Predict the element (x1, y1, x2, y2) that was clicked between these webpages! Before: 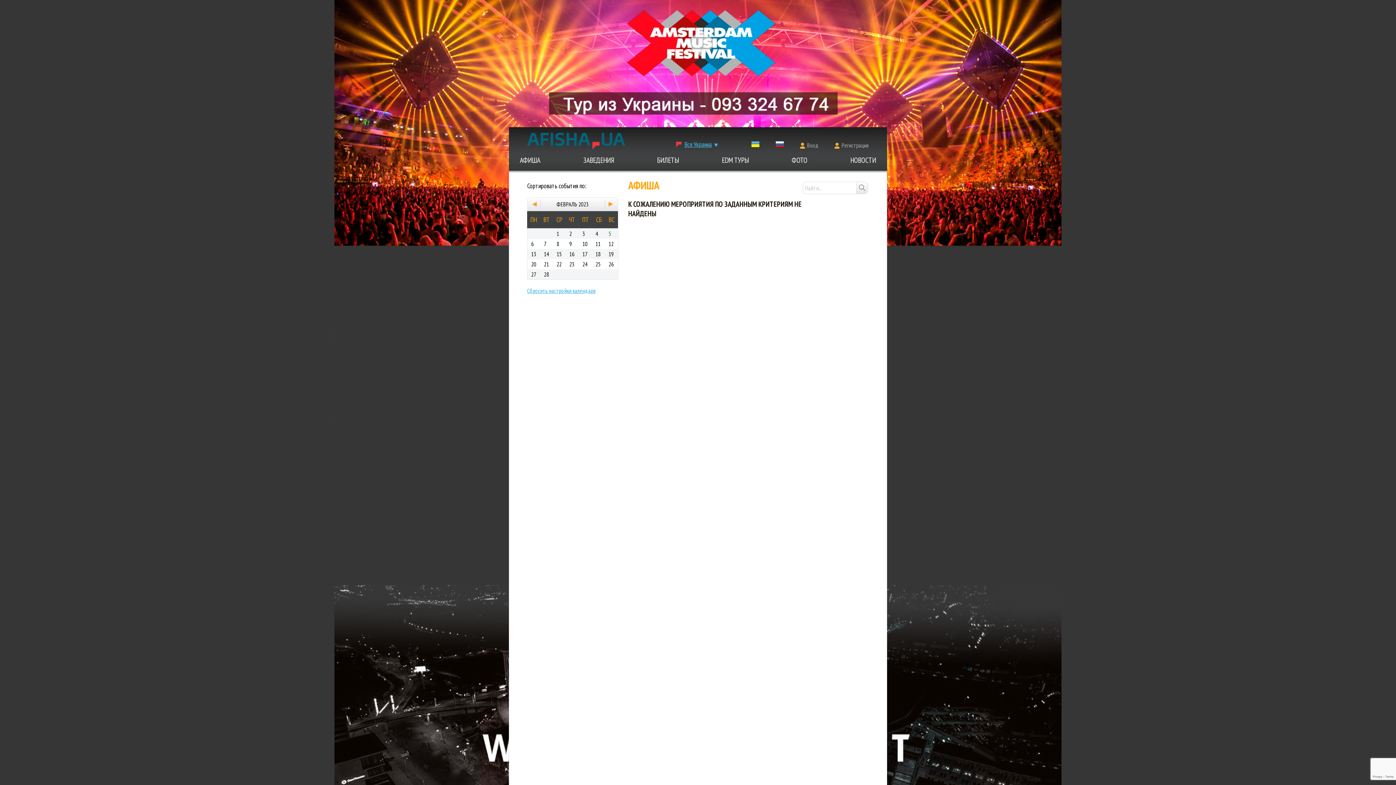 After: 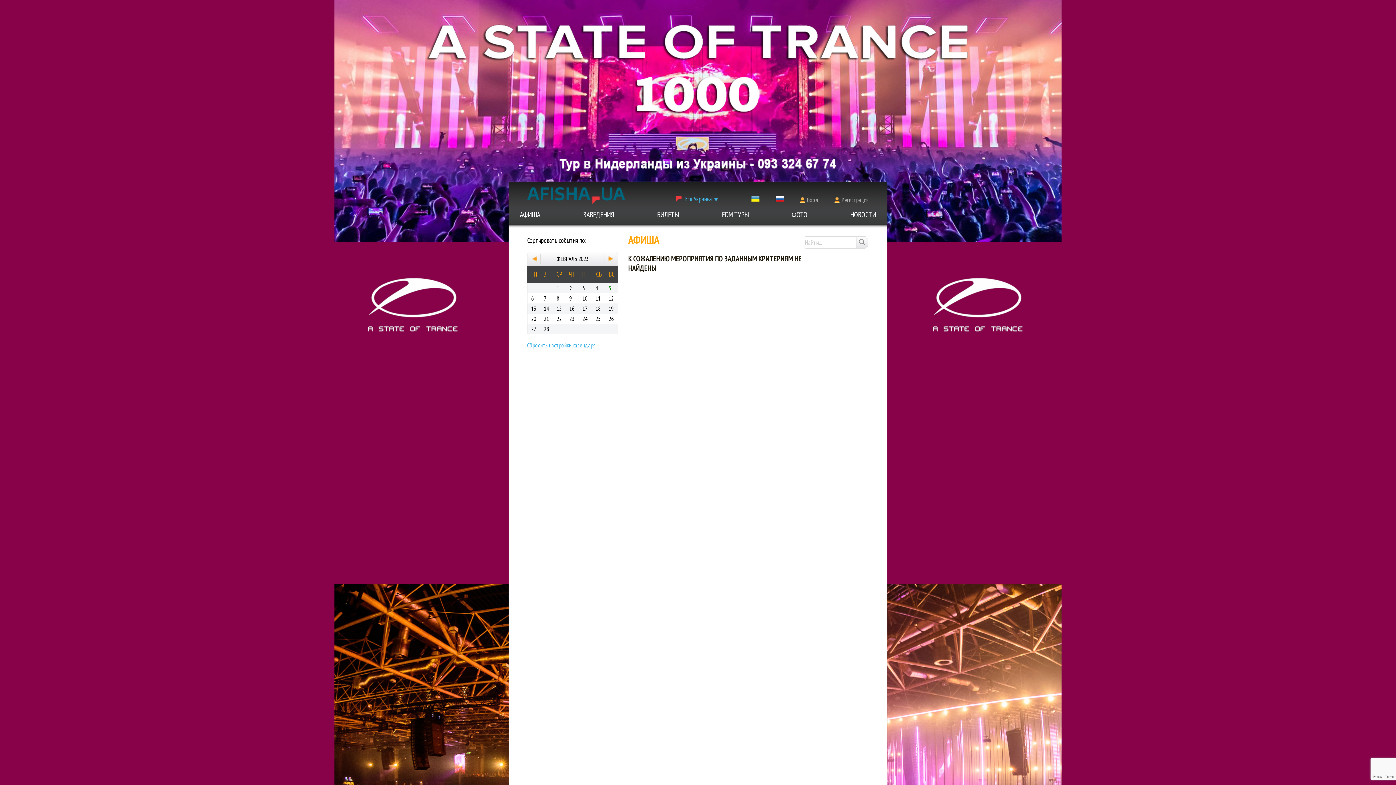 Action: bbox: (607, 229, 612, 238) label: 5